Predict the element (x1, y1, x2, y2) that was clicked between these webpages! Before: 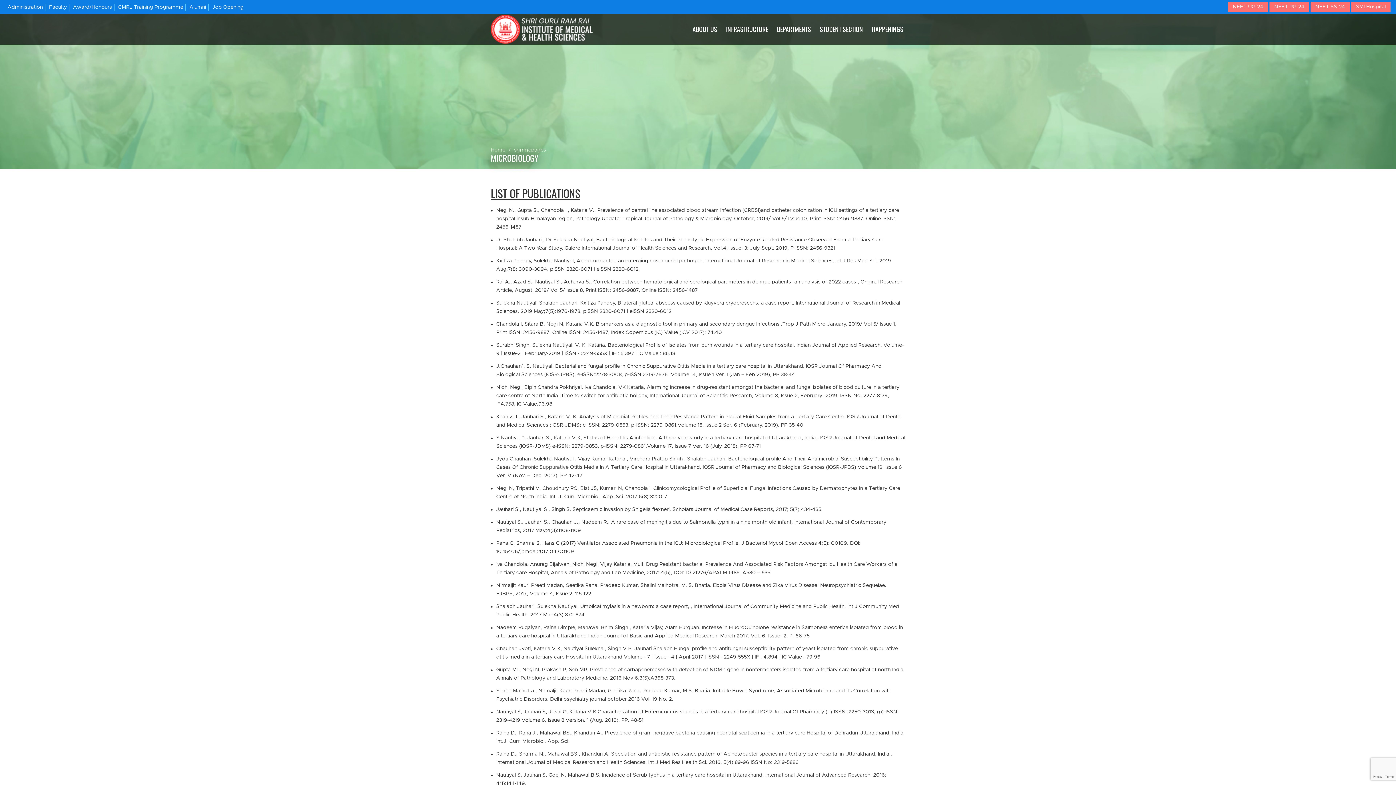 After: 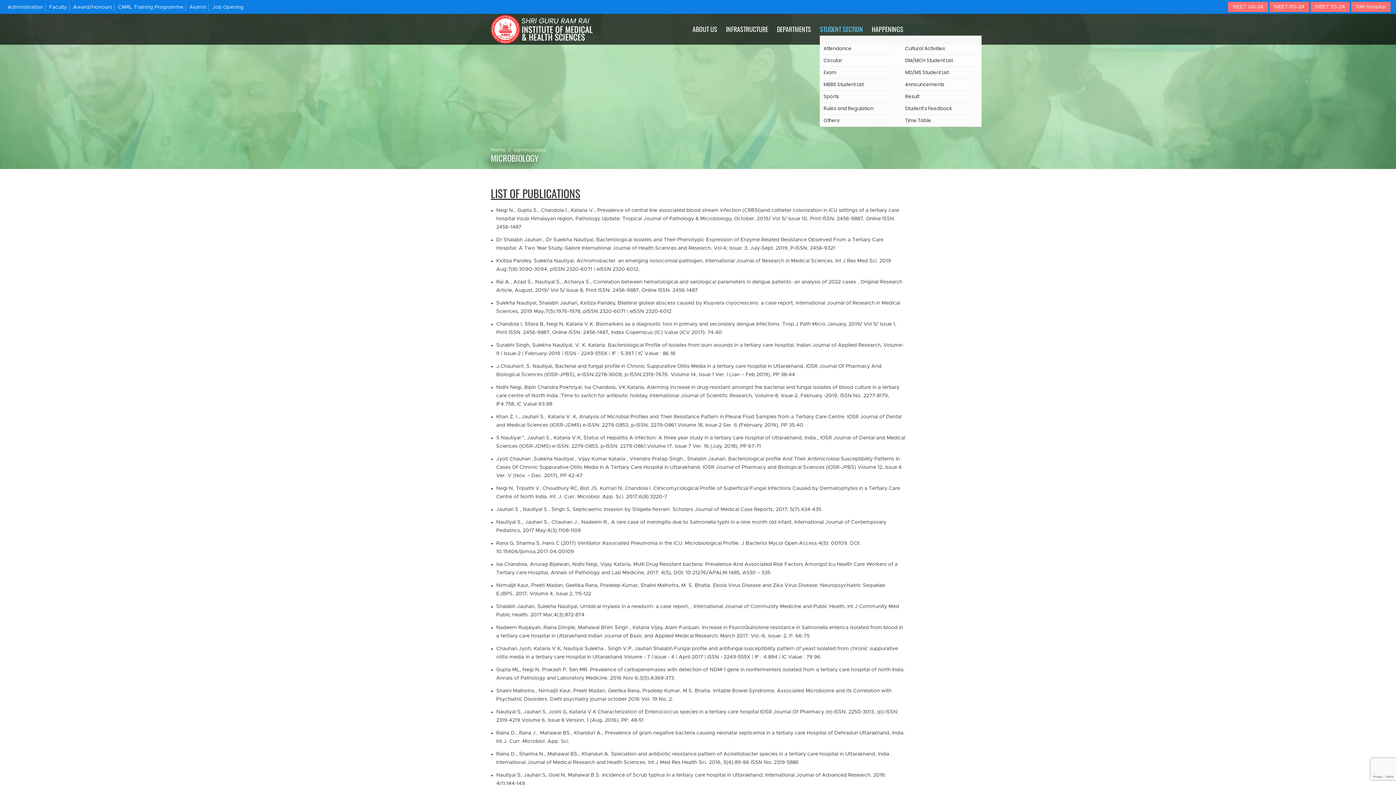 Action: label: STUDENT SECTION bbox: (820, 22, 863, 35)